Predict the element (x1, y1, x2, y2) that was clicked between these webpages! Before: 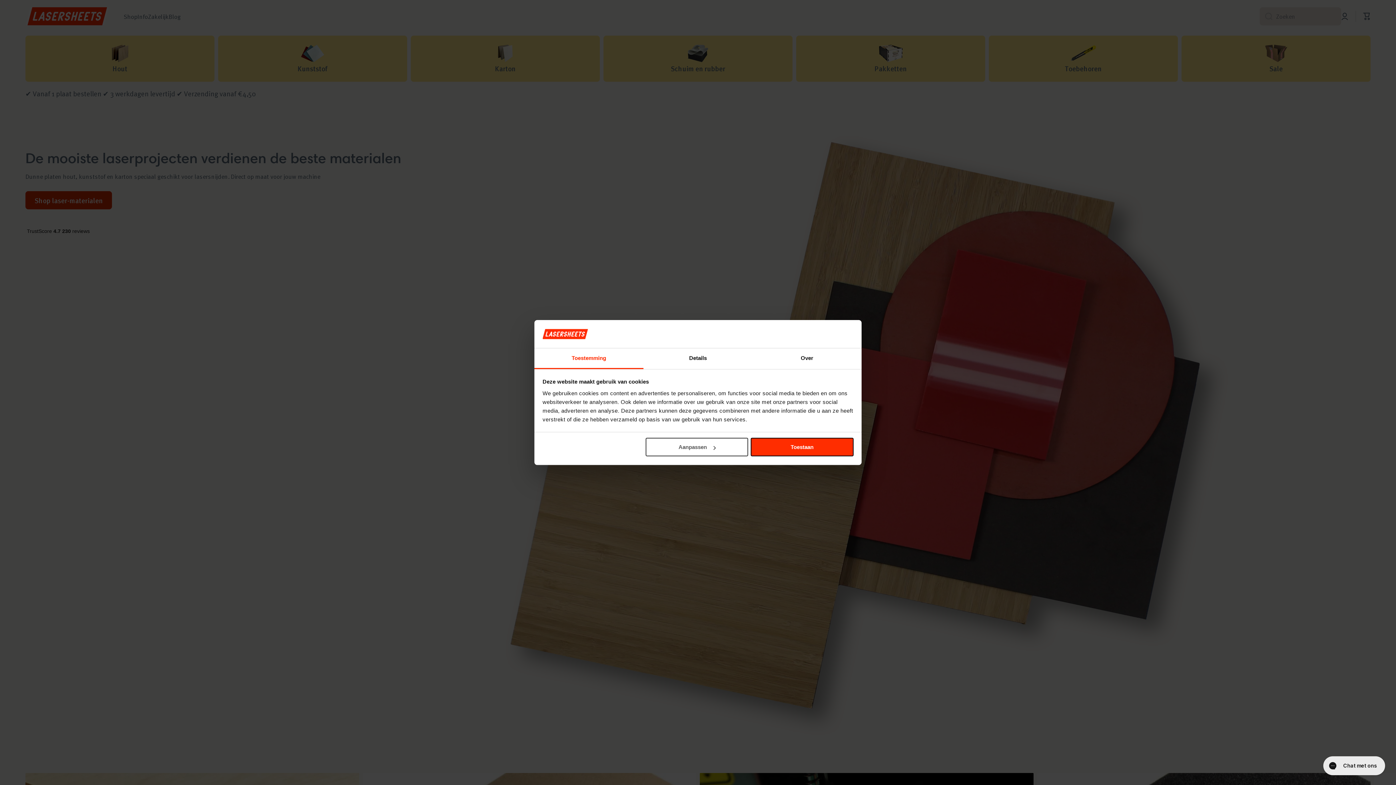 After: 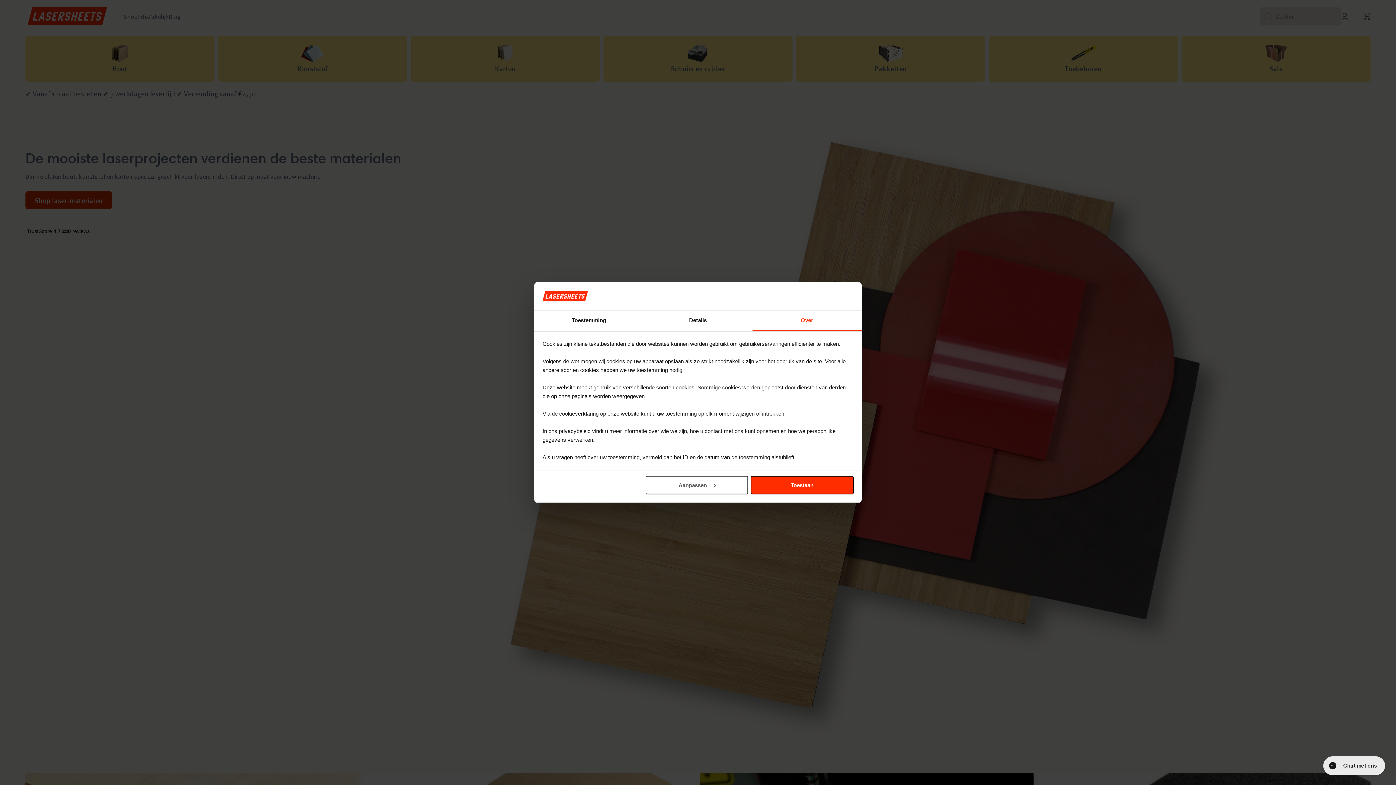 Action: label: Over bbox: (752, 348, 861, 369)